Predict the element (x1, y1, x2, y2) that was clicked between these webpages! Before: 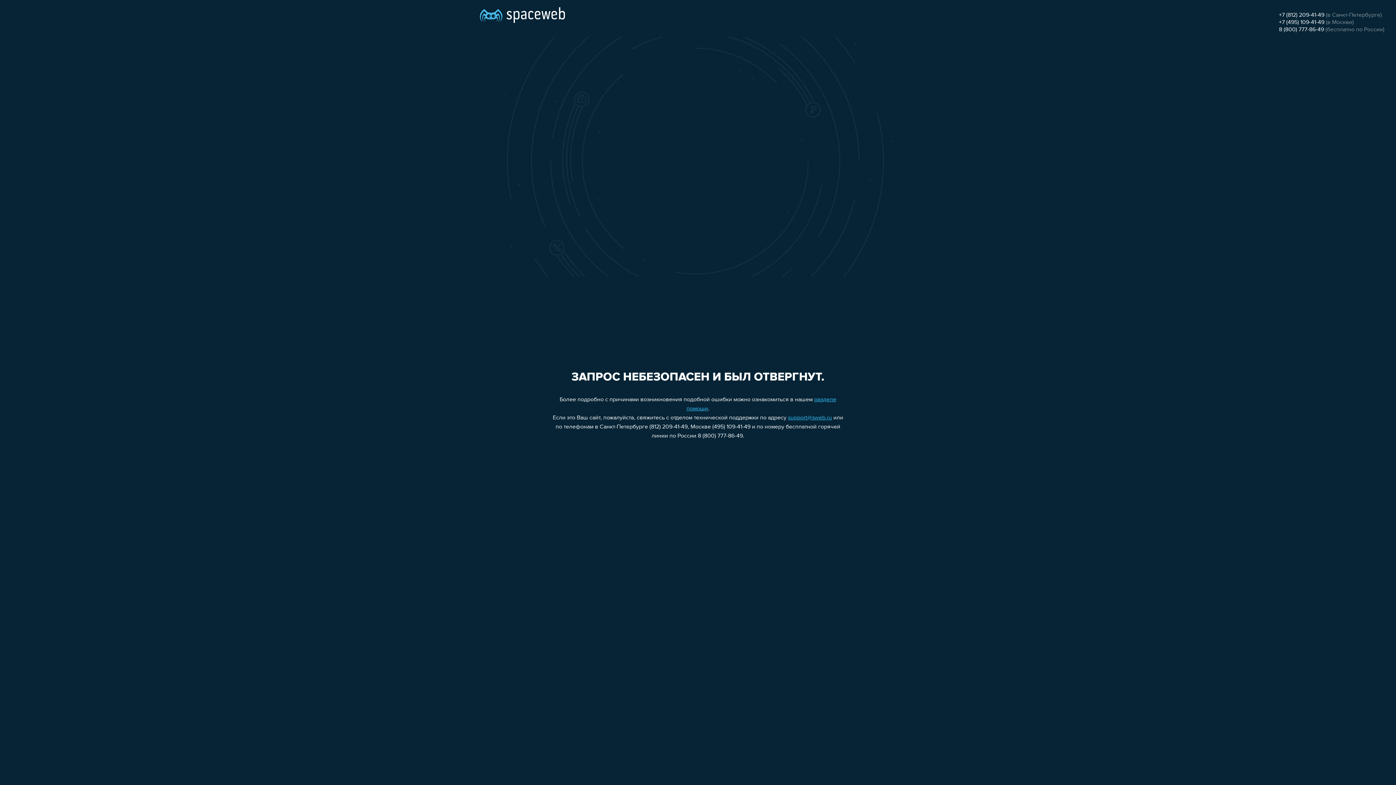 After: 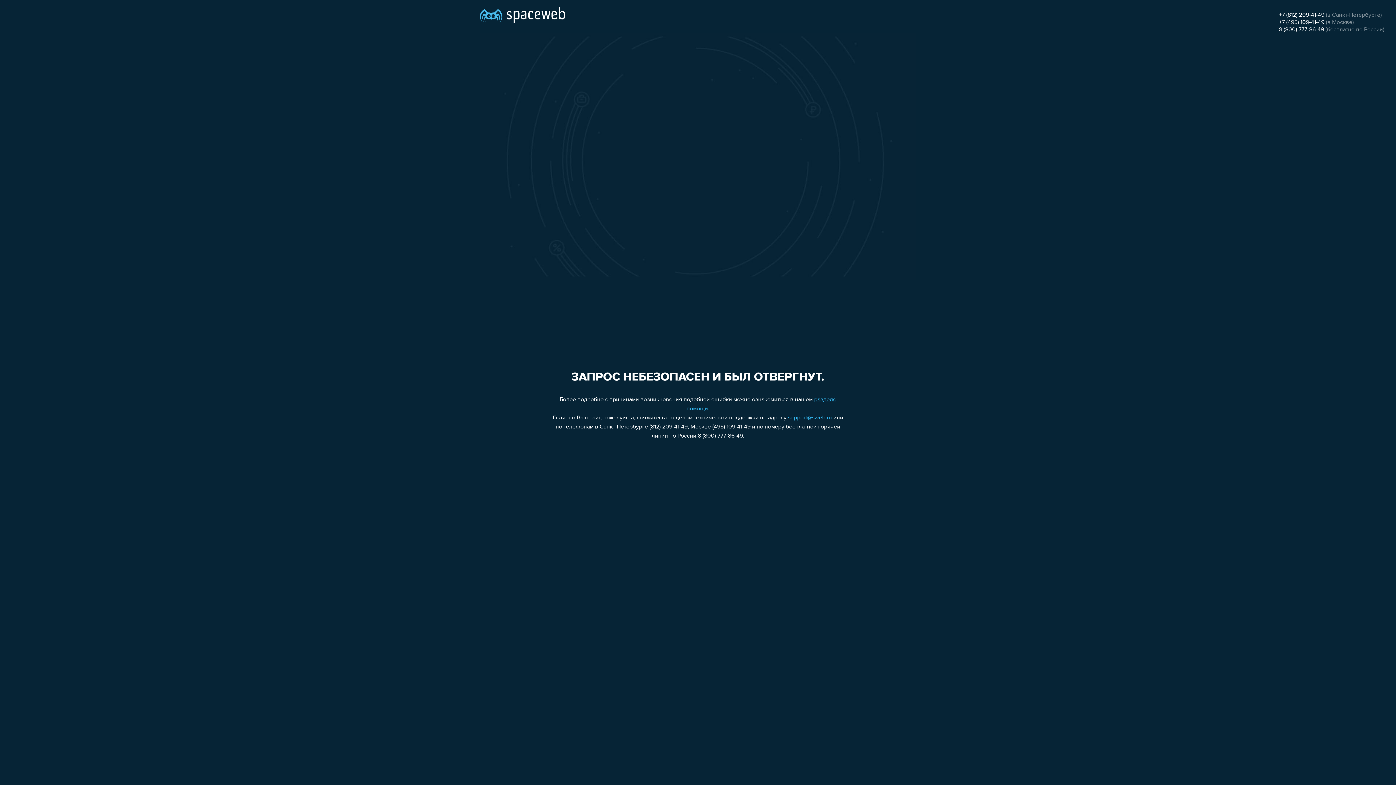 Action: label: 8 (800) 777-86-49 bbox: (1279, 26, 1324, 32)